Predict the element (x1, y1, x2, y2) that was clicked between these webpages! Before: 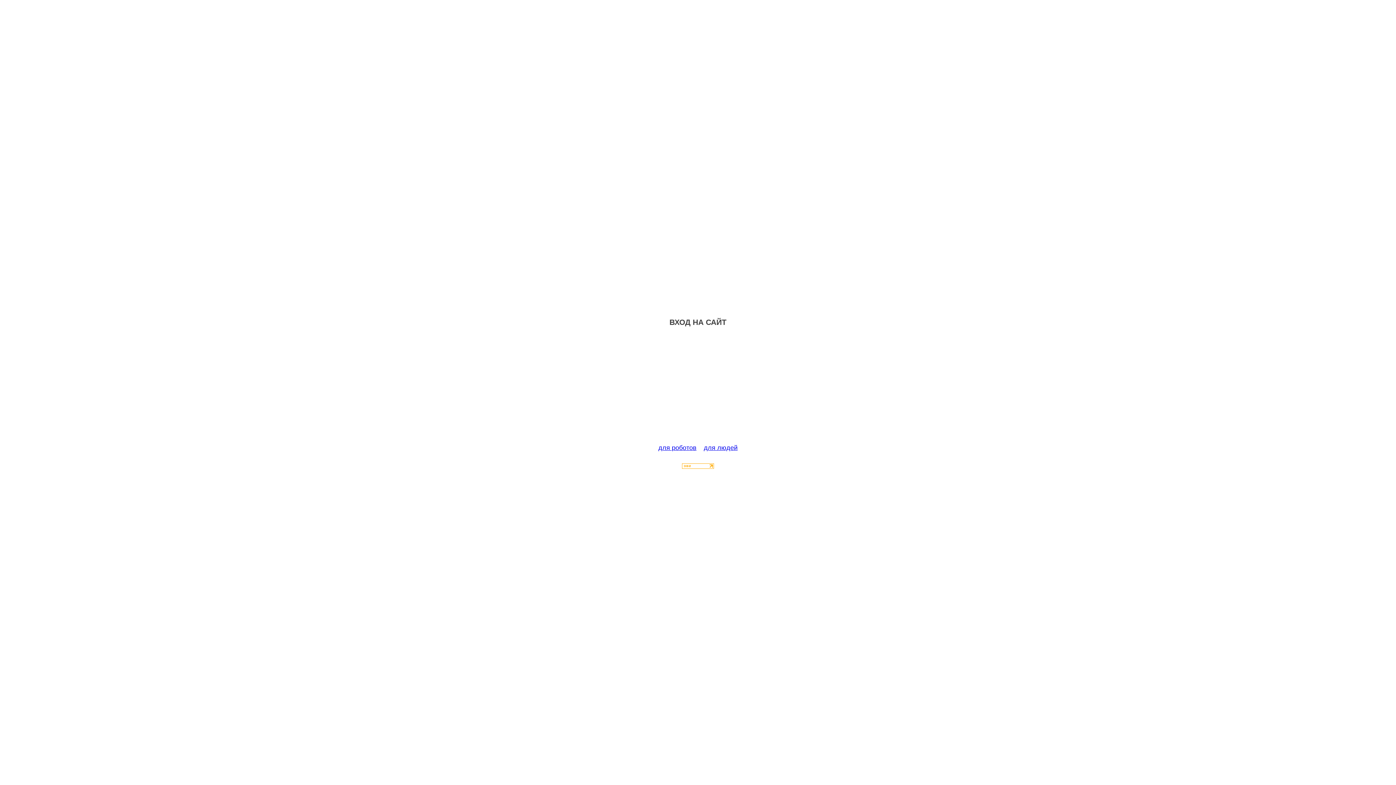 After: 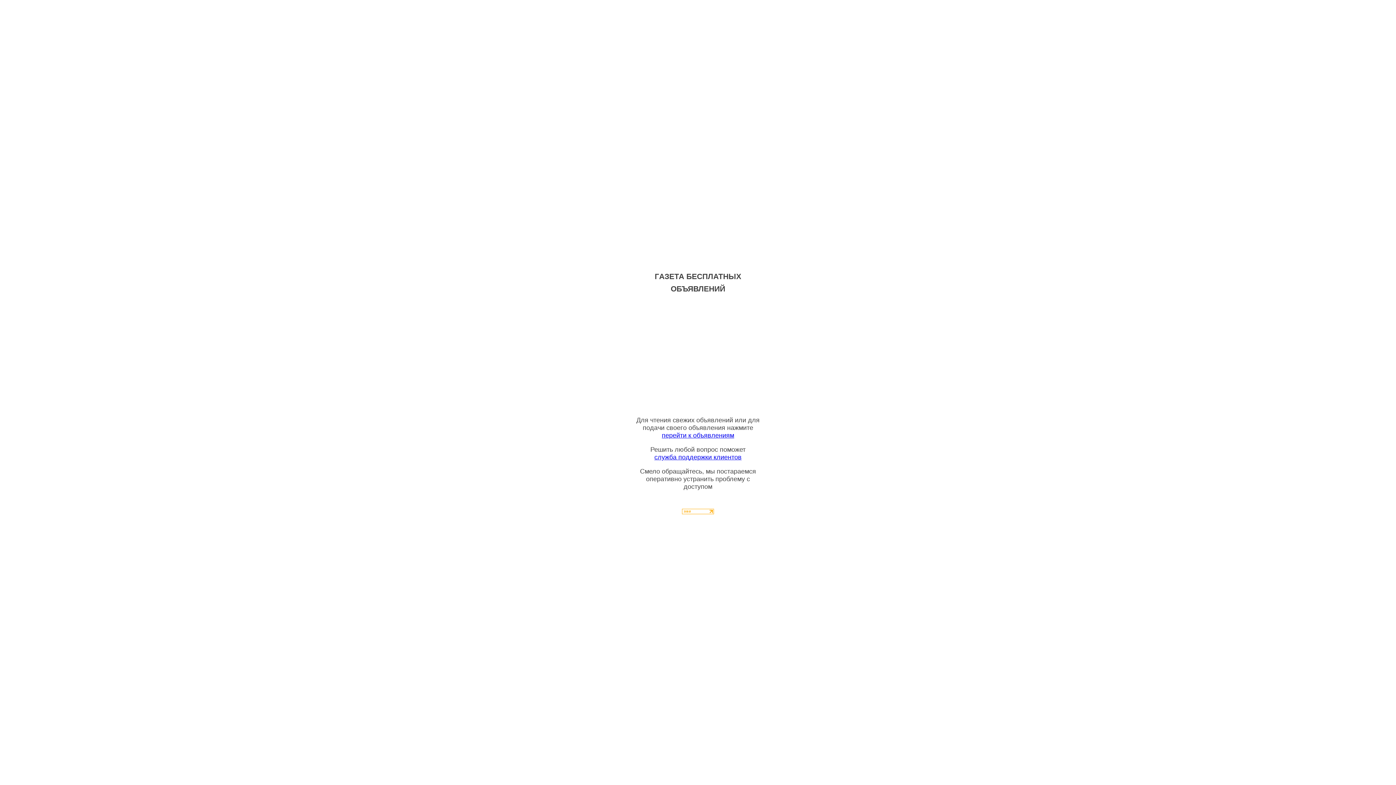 Action: bbox: (704, 444, 737, 451) label: для людей